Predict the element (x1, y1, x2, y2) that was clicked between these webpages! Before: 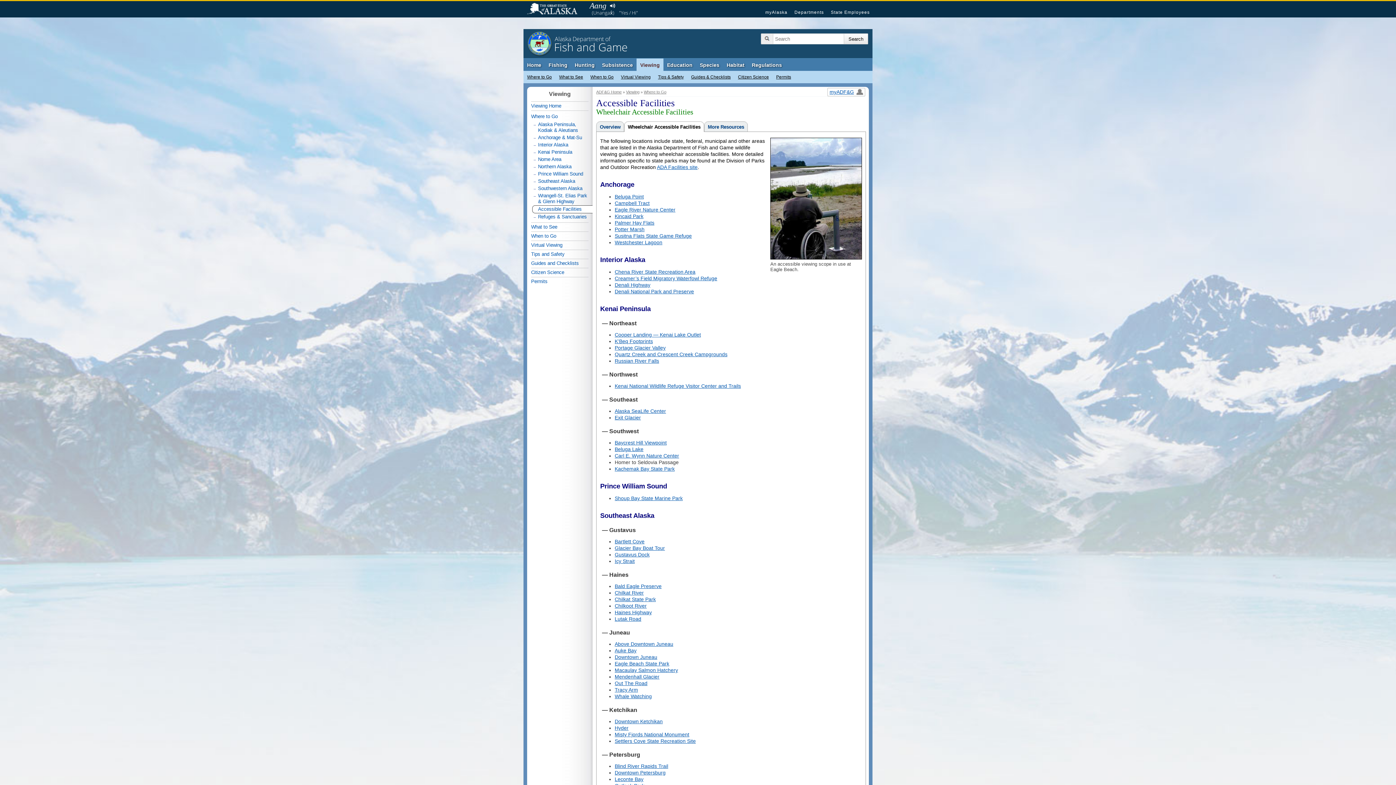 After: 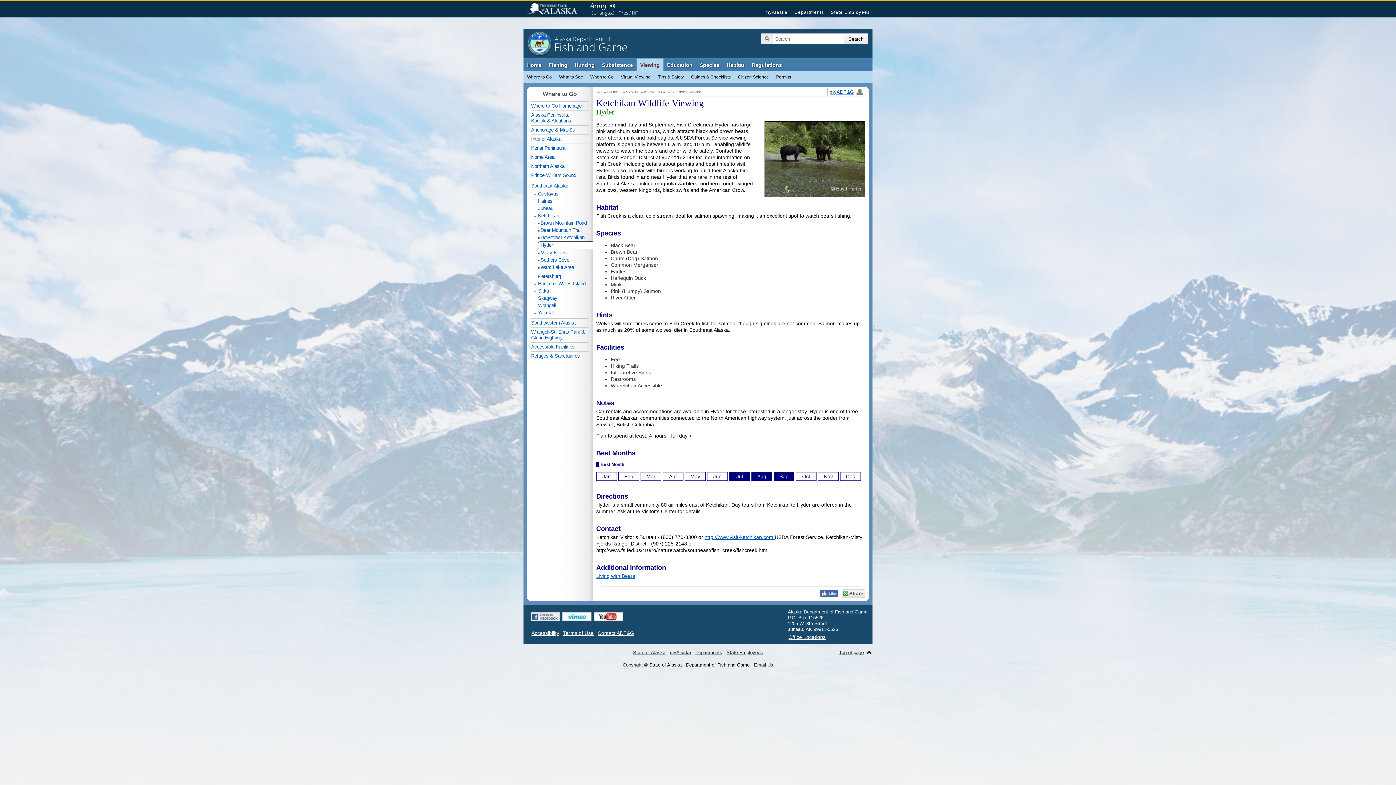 Action: label: Hyder bbox: (614, 725, 628, 731)